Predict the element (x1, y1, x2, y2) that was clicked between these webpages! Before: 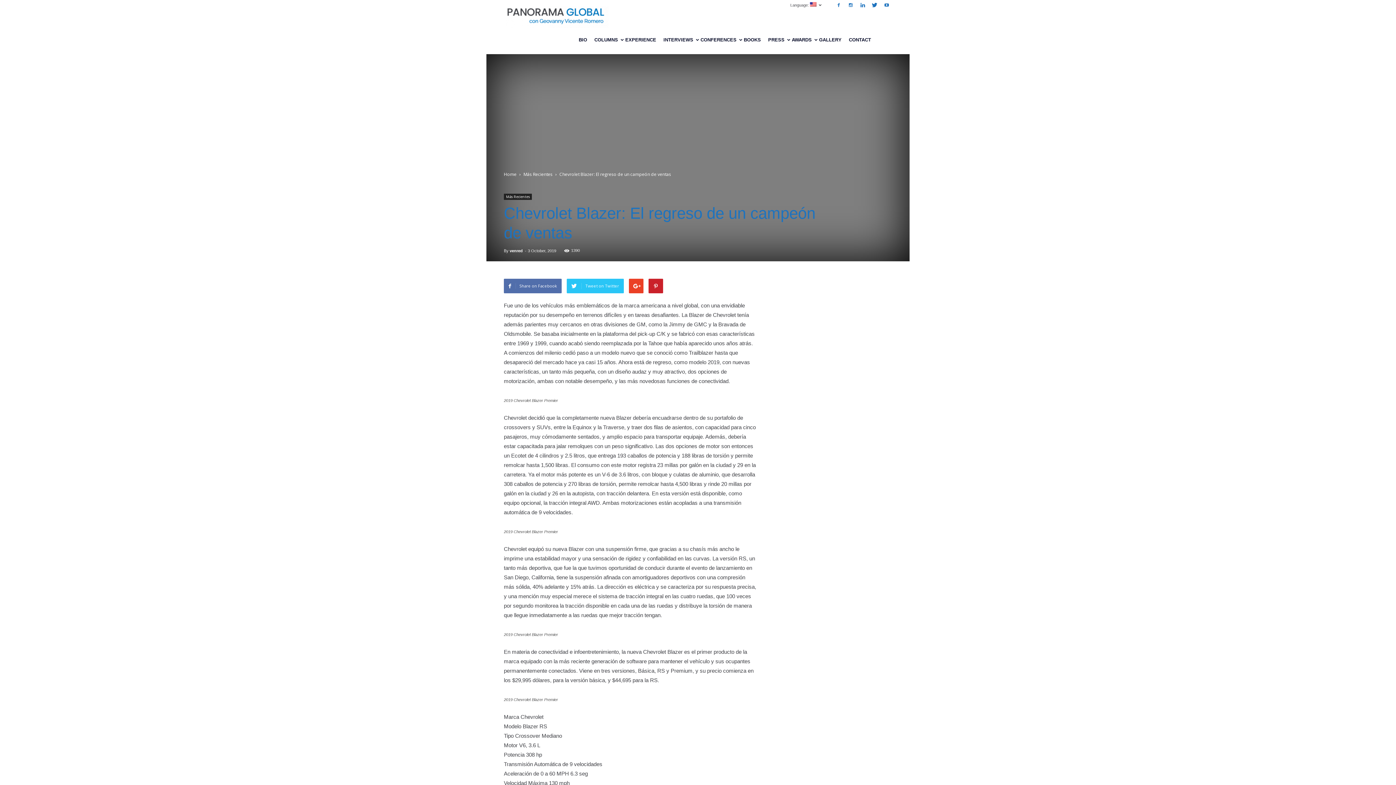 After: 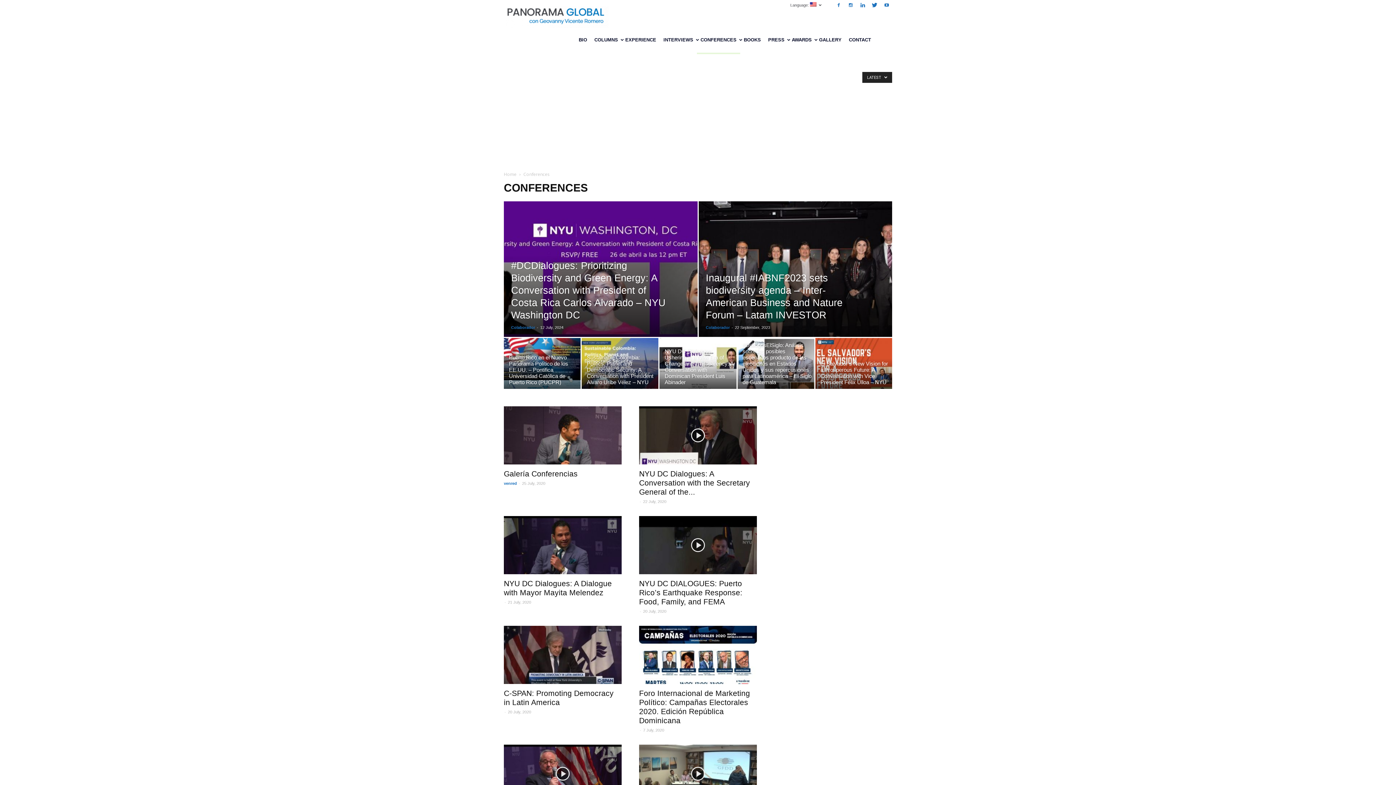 Action: label: CONFERENCES bbox: (697, 25, 740, 54)